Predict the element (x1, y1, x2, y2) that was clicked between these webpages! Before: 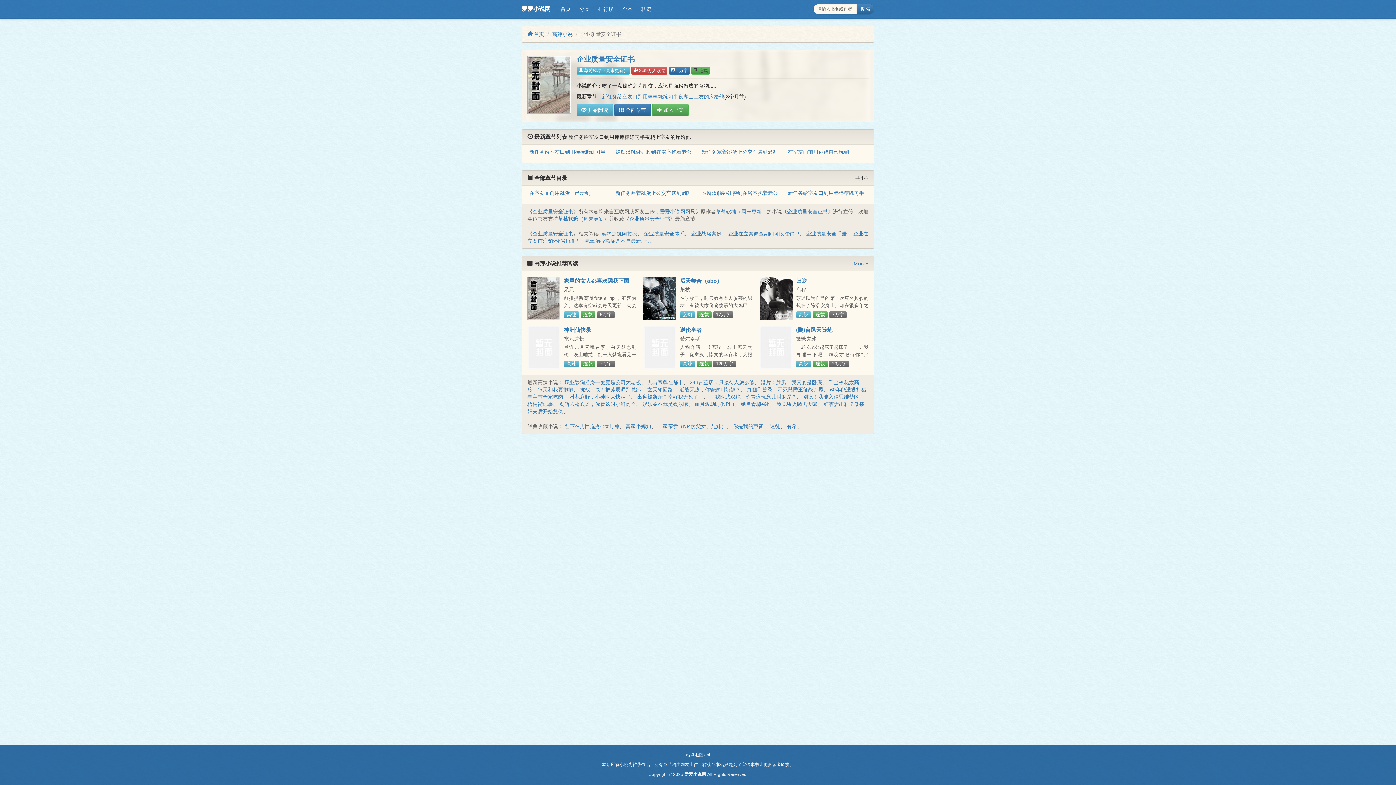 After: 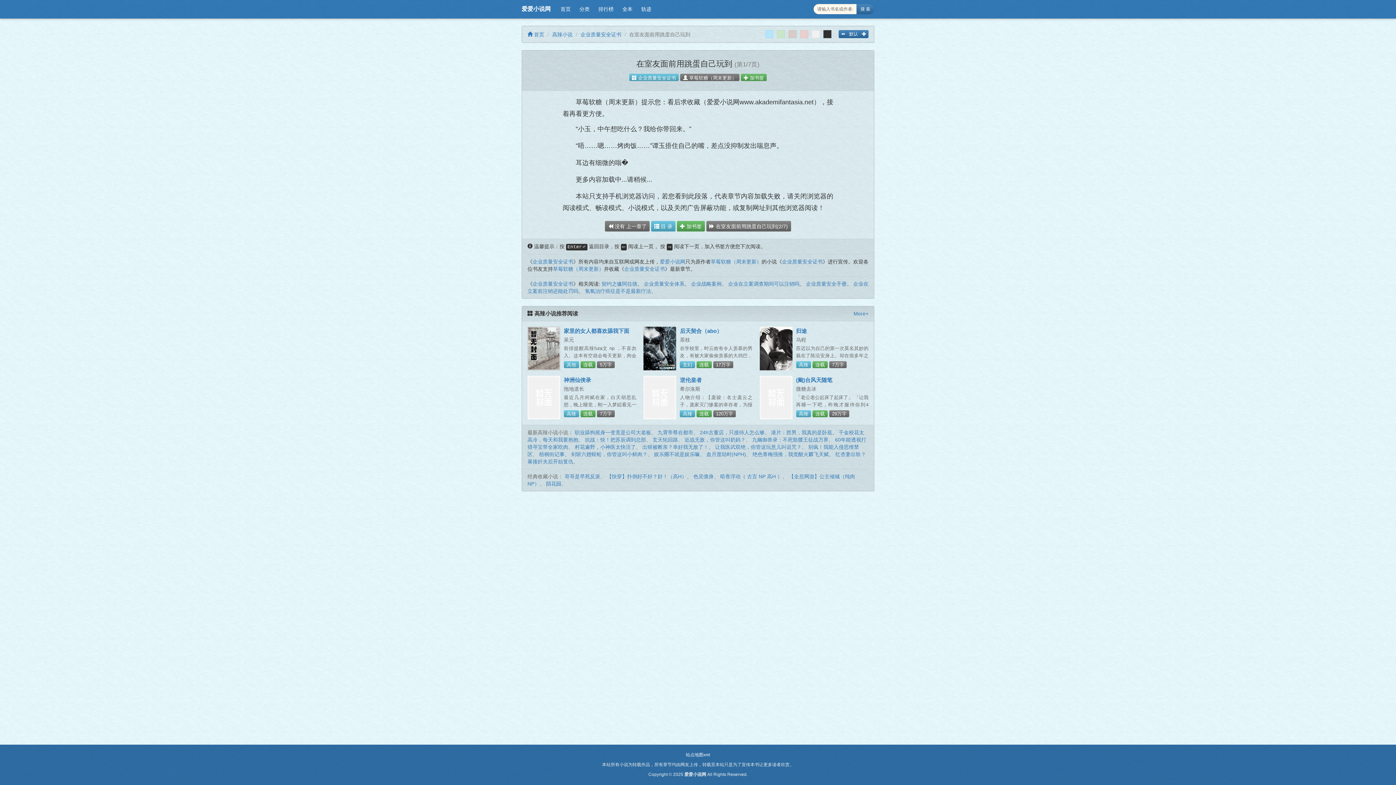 Action: label: 在室友面前用跳蛋自己玩到 bbox: (529, 190, 590, 196)